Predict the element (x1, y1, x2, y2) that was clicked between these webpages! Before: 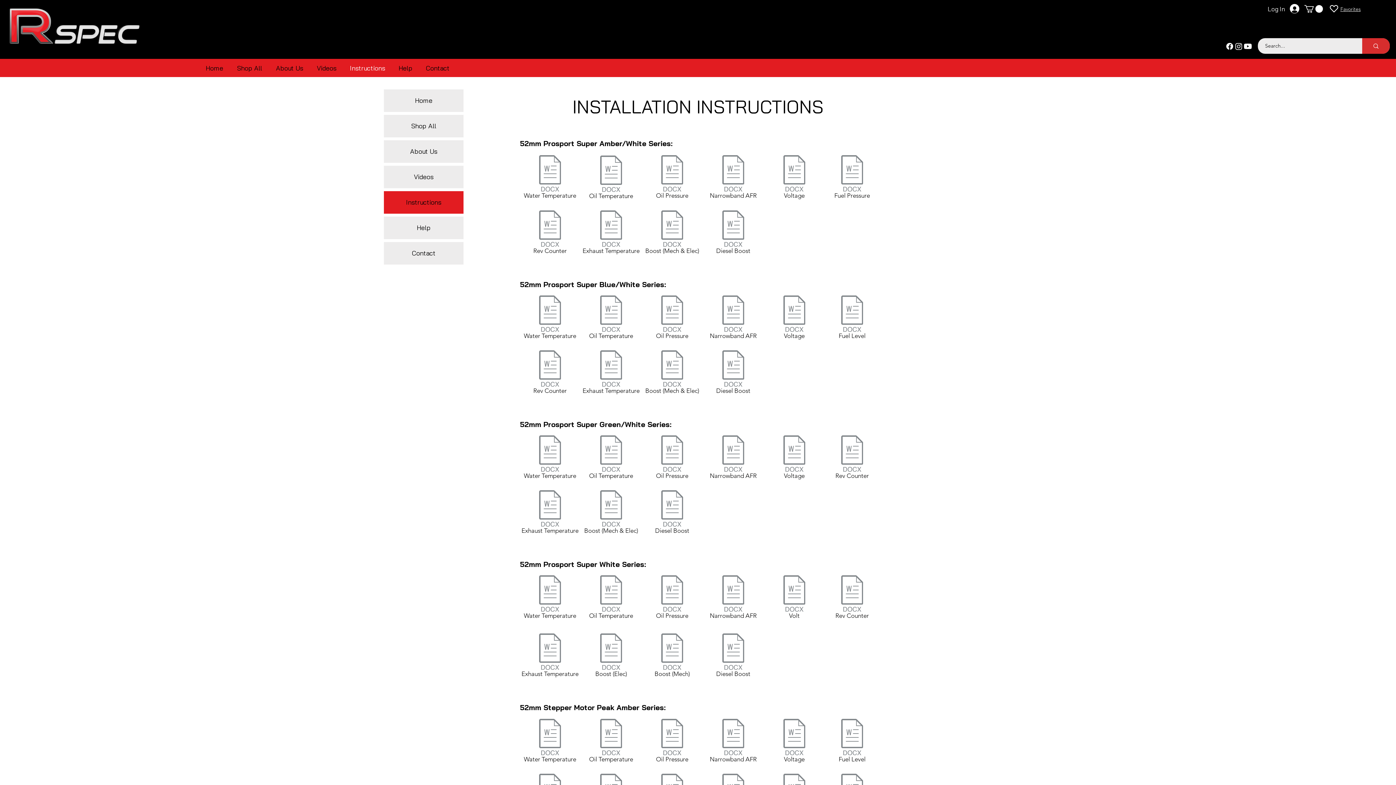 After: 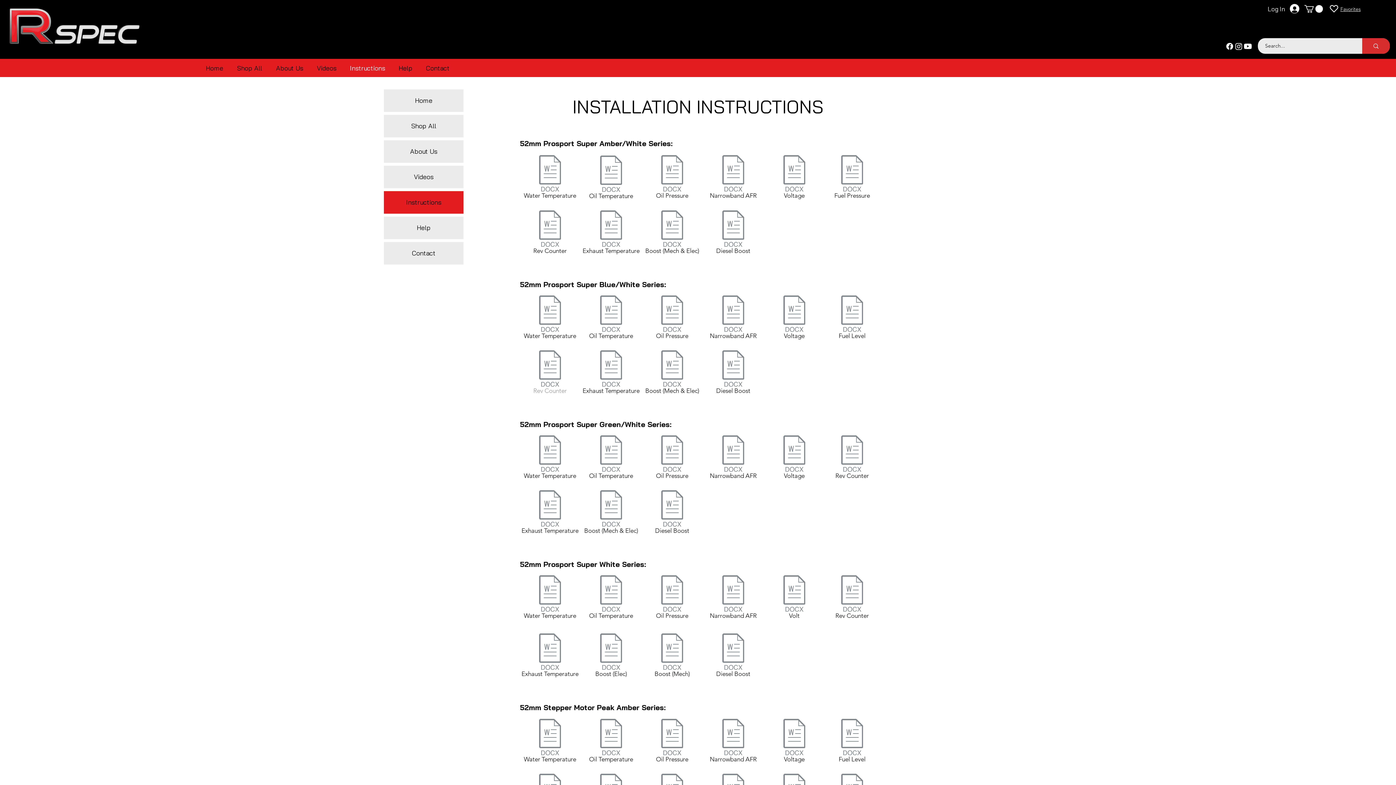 Action: label: Rev Counter bbox: (534, 350, 565, 397)